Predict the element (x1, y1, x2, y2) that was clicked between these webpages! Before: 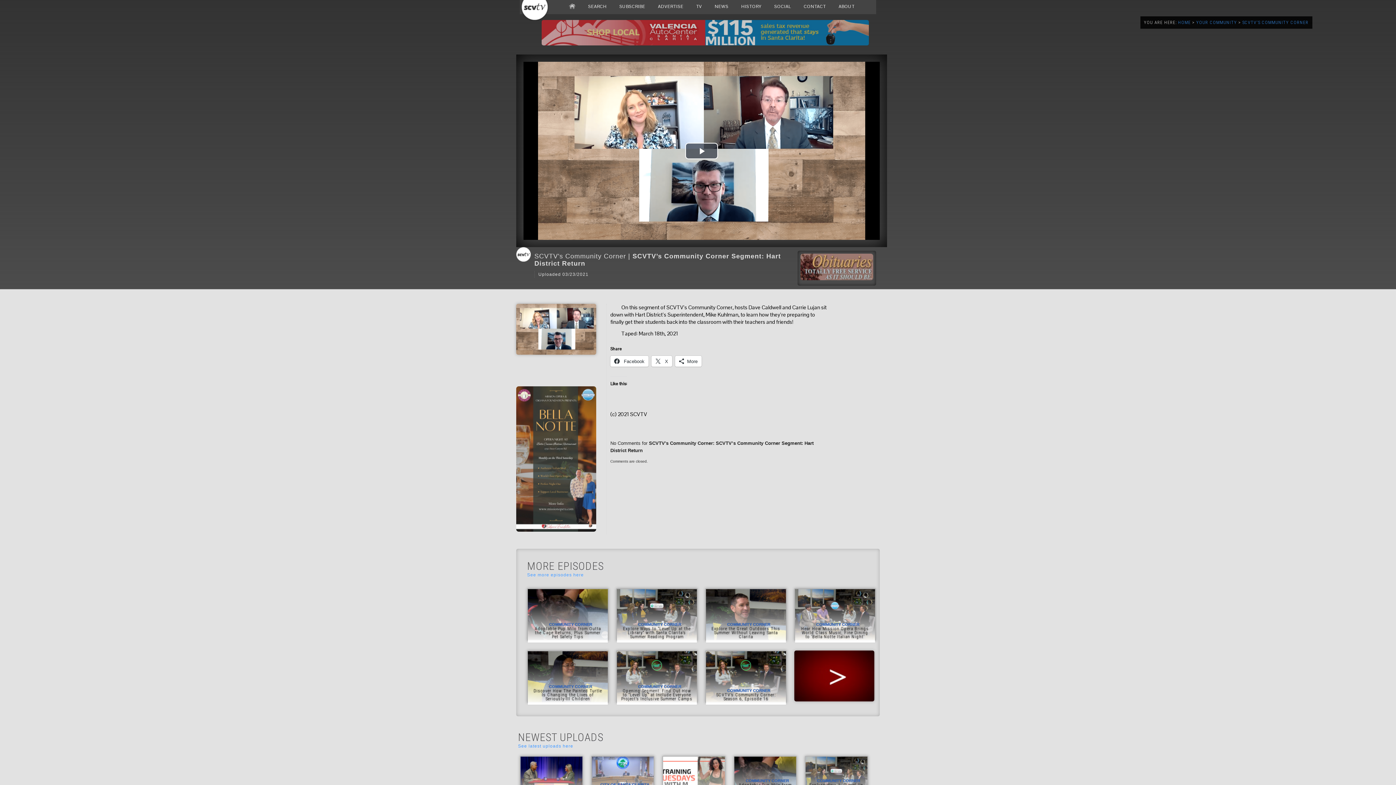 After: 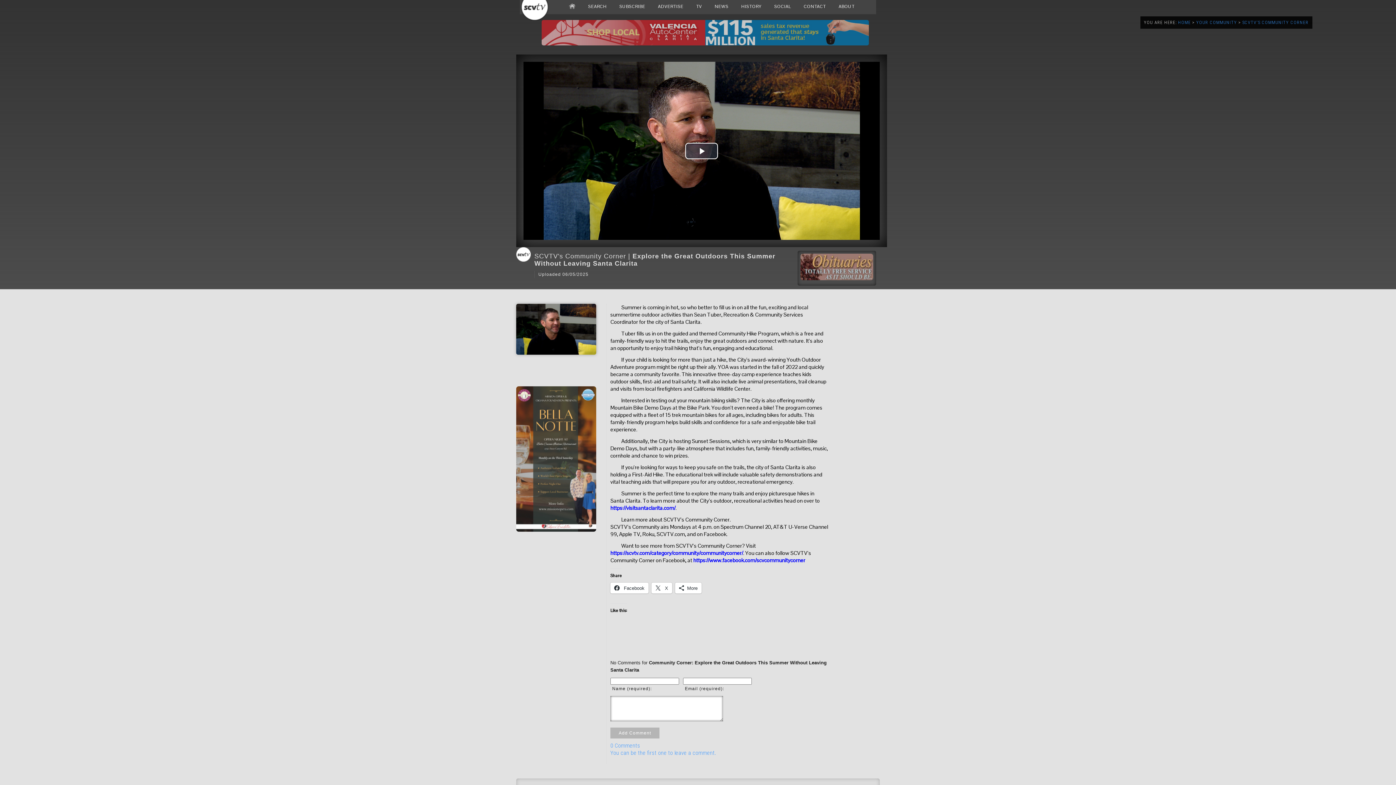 Action: label: COMMUNITY CORNER
Explore the Great Outdoors This Summer Without Leaving Santa Clarita bbox: (705, 637, 786, 641)